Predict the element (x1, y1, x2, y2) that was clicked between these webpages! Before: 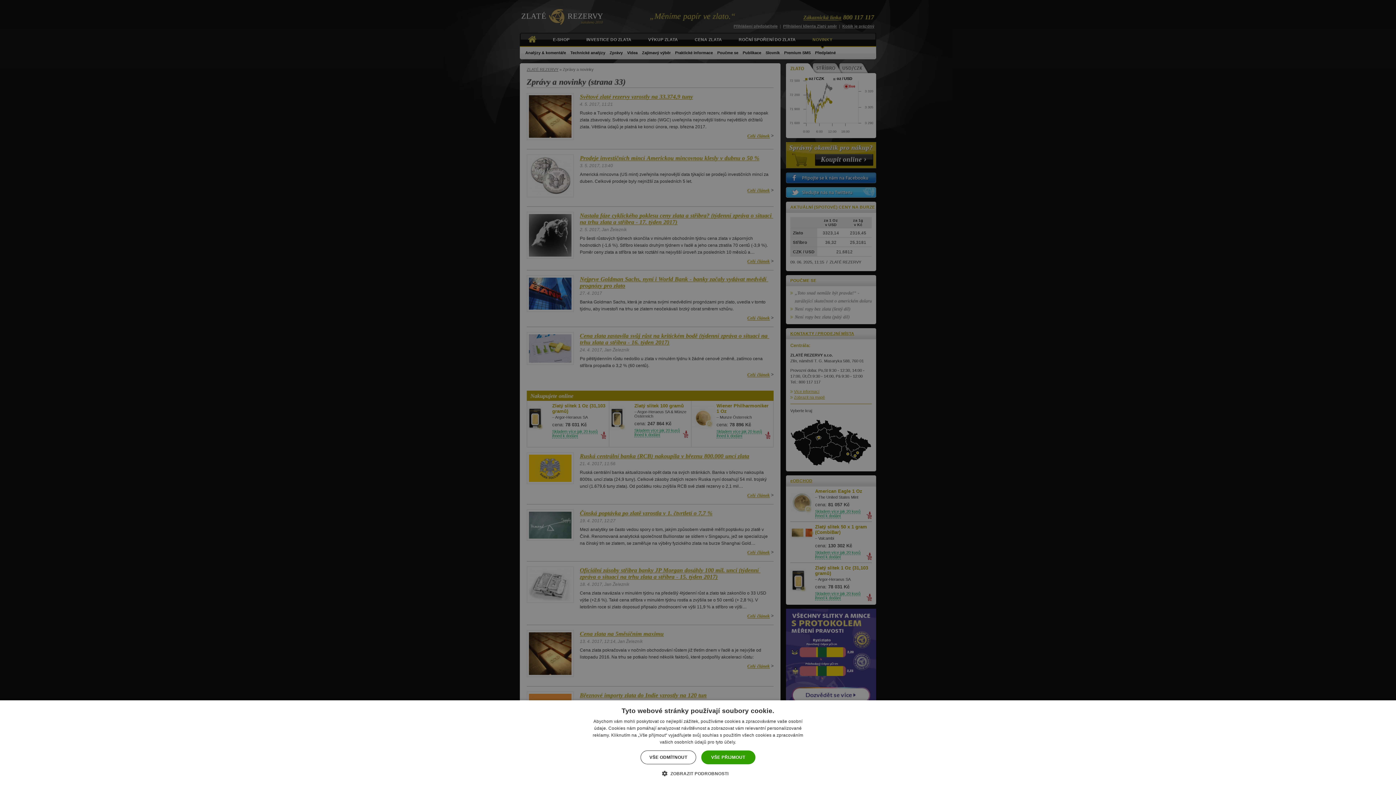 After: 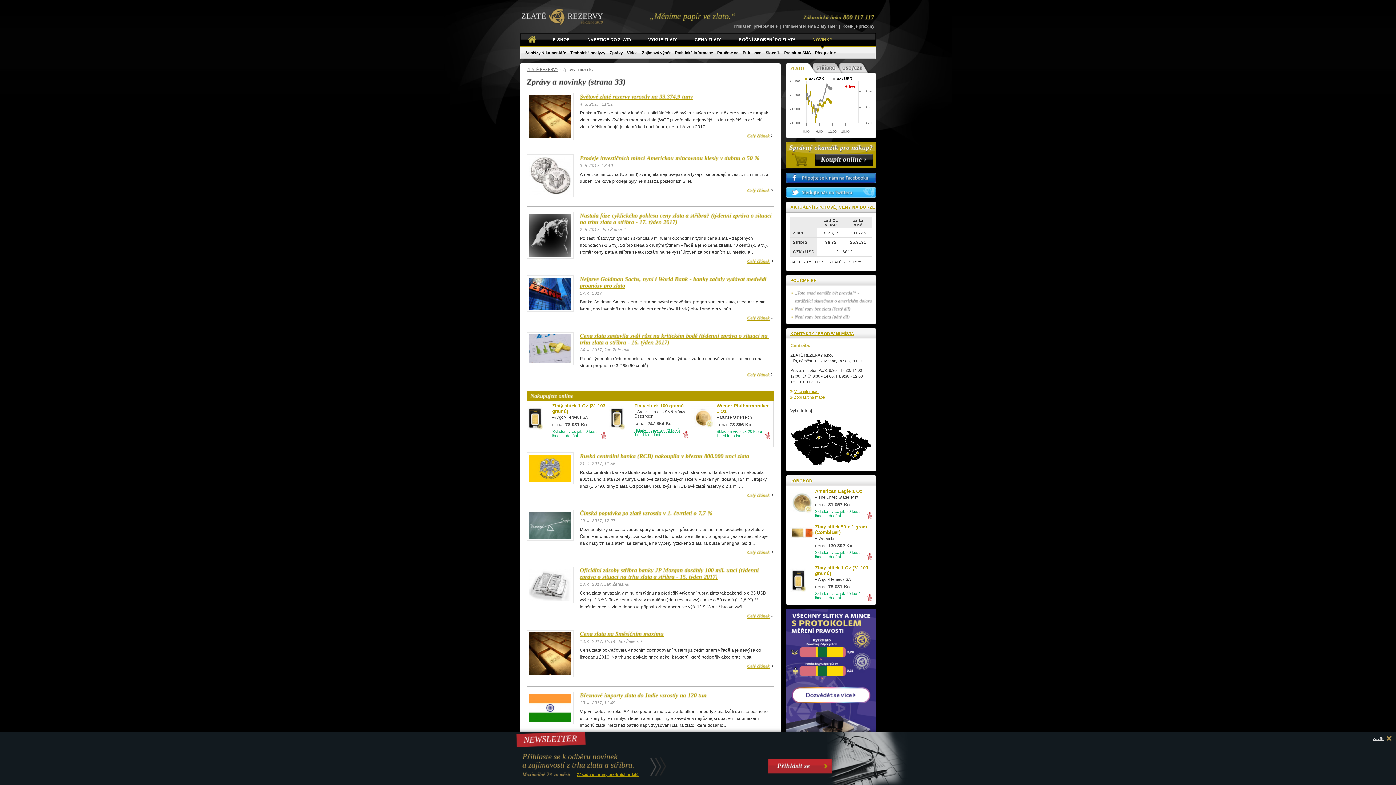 Action: label: VŠE PŘIJMOUT bbox: (701, 750, 755, 764)